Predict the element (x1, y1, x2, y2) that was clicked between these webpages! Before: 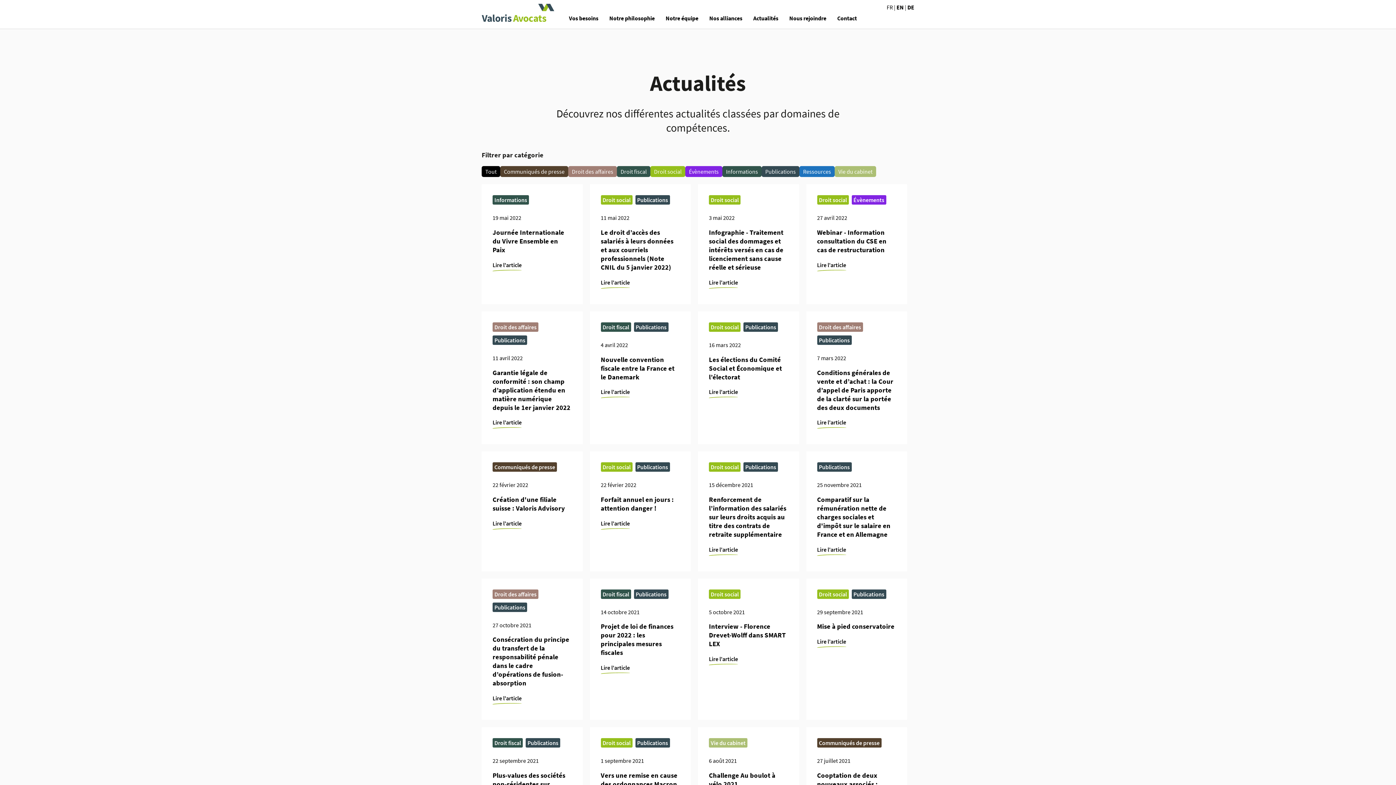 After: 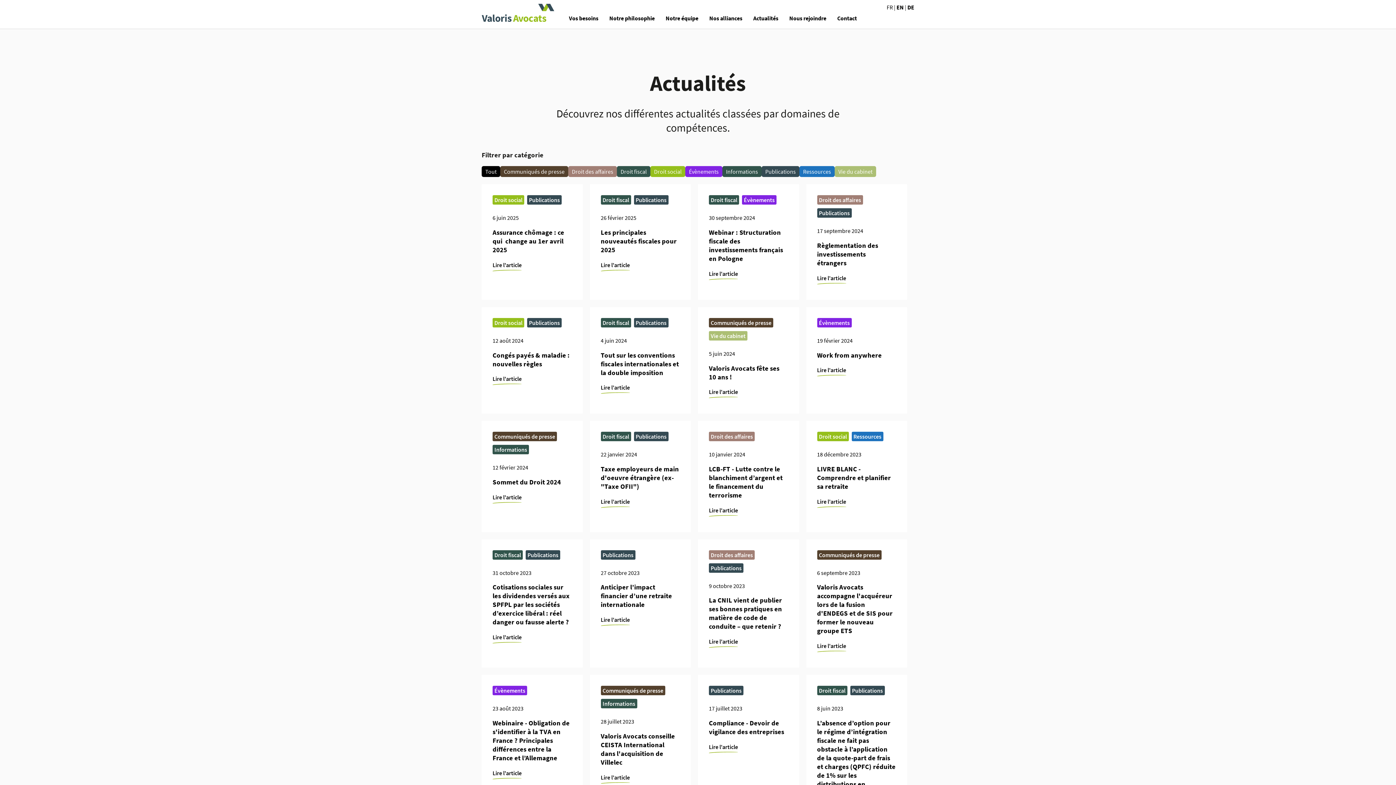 Action: label: FR  bbox: (886, 3, 894, 10)